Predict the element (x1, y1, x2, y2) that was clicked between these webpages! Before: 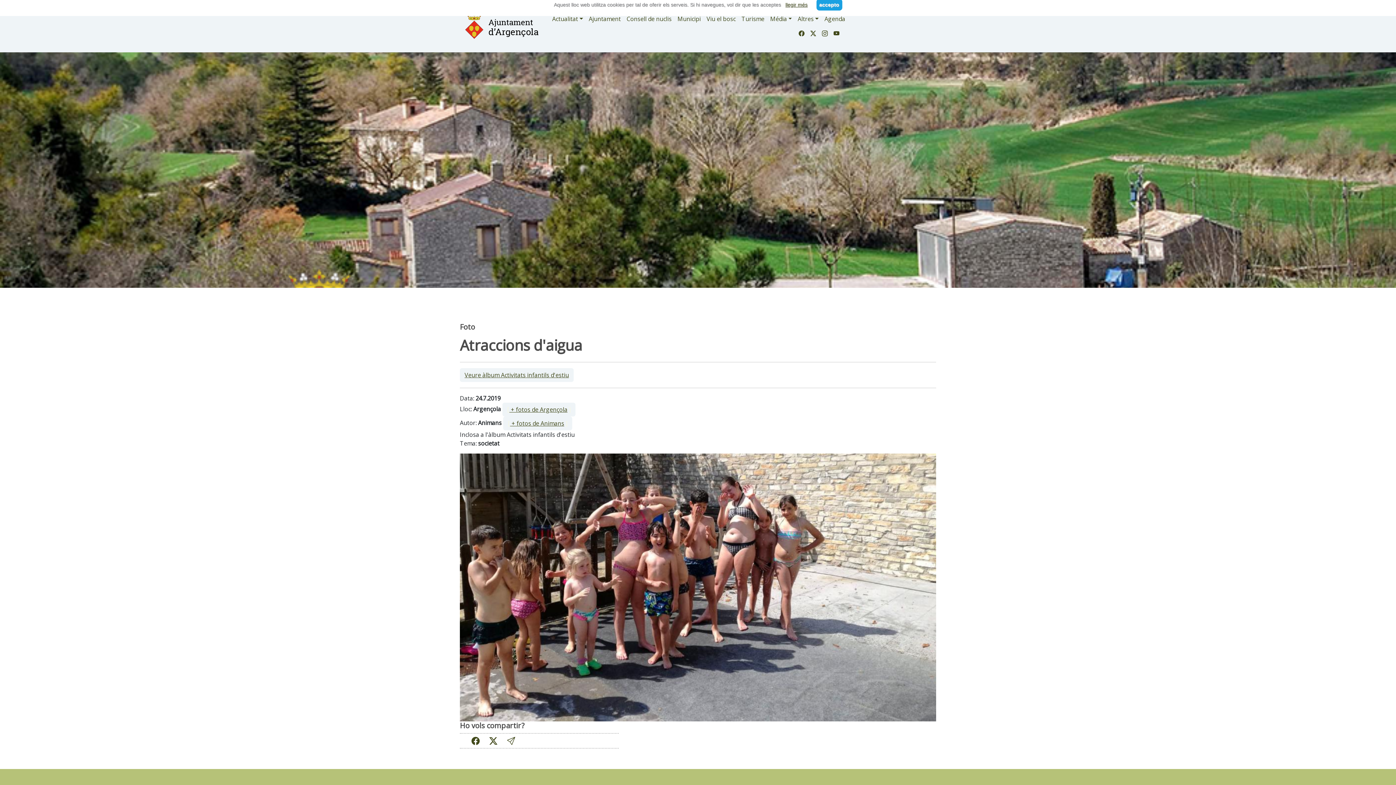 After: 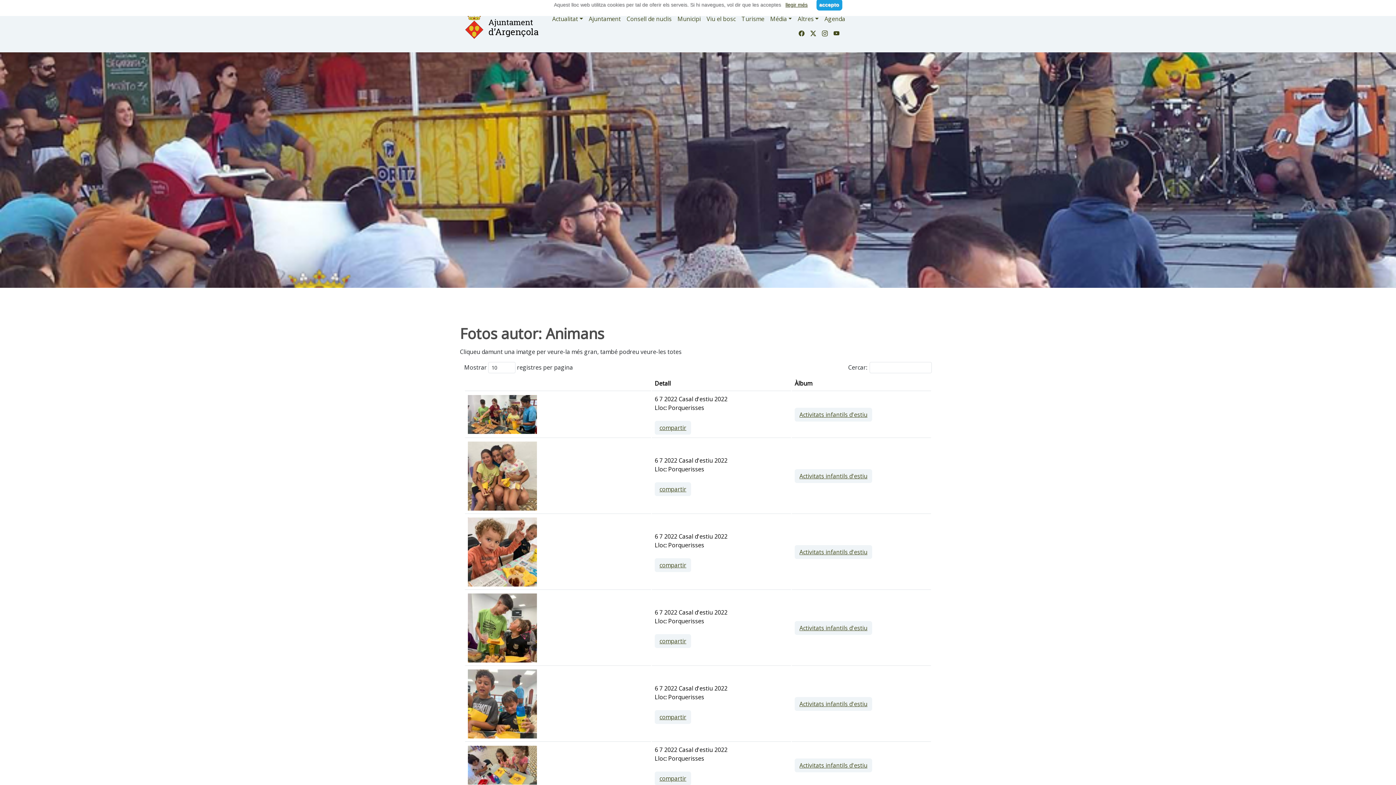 Action: label: [ + fotos de Animans ] bbox: (503, 416, 572, 430)